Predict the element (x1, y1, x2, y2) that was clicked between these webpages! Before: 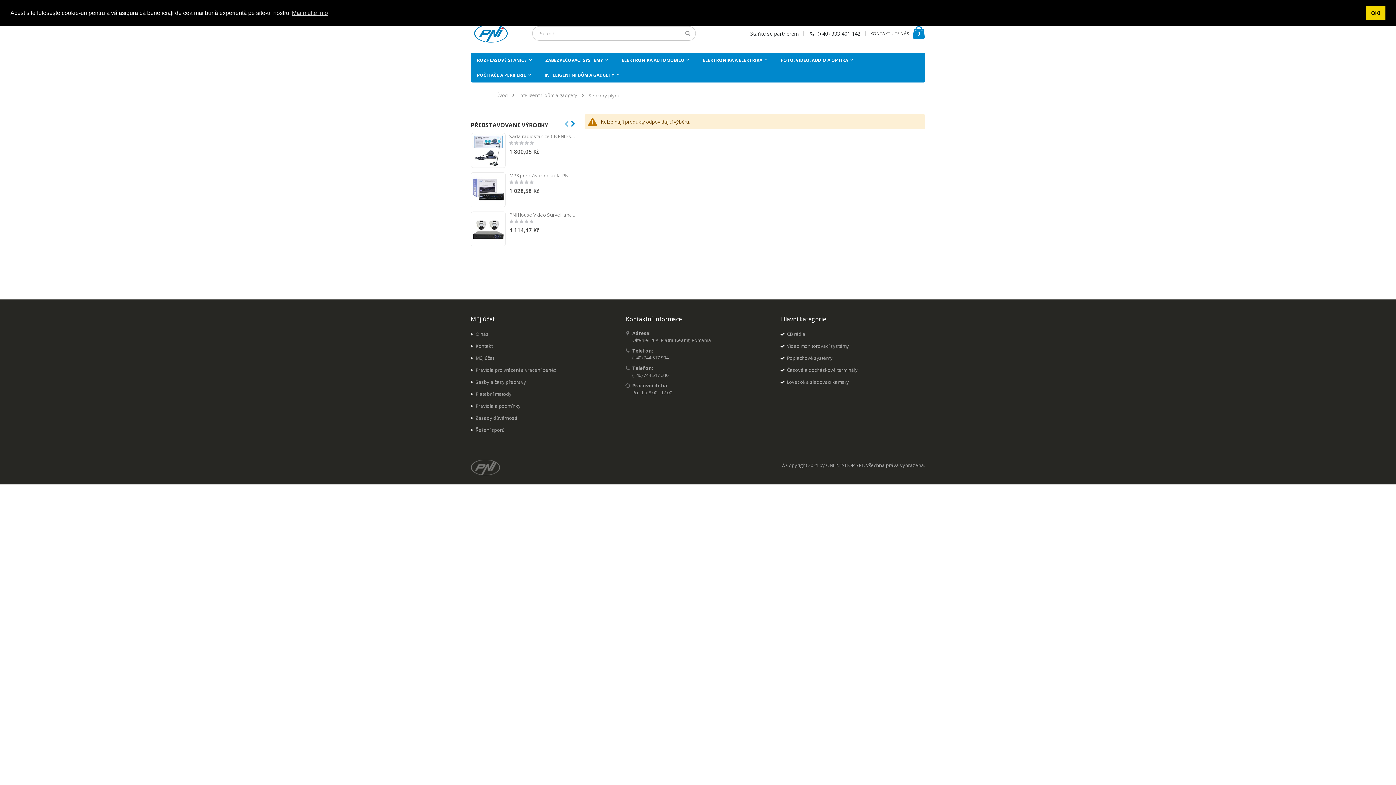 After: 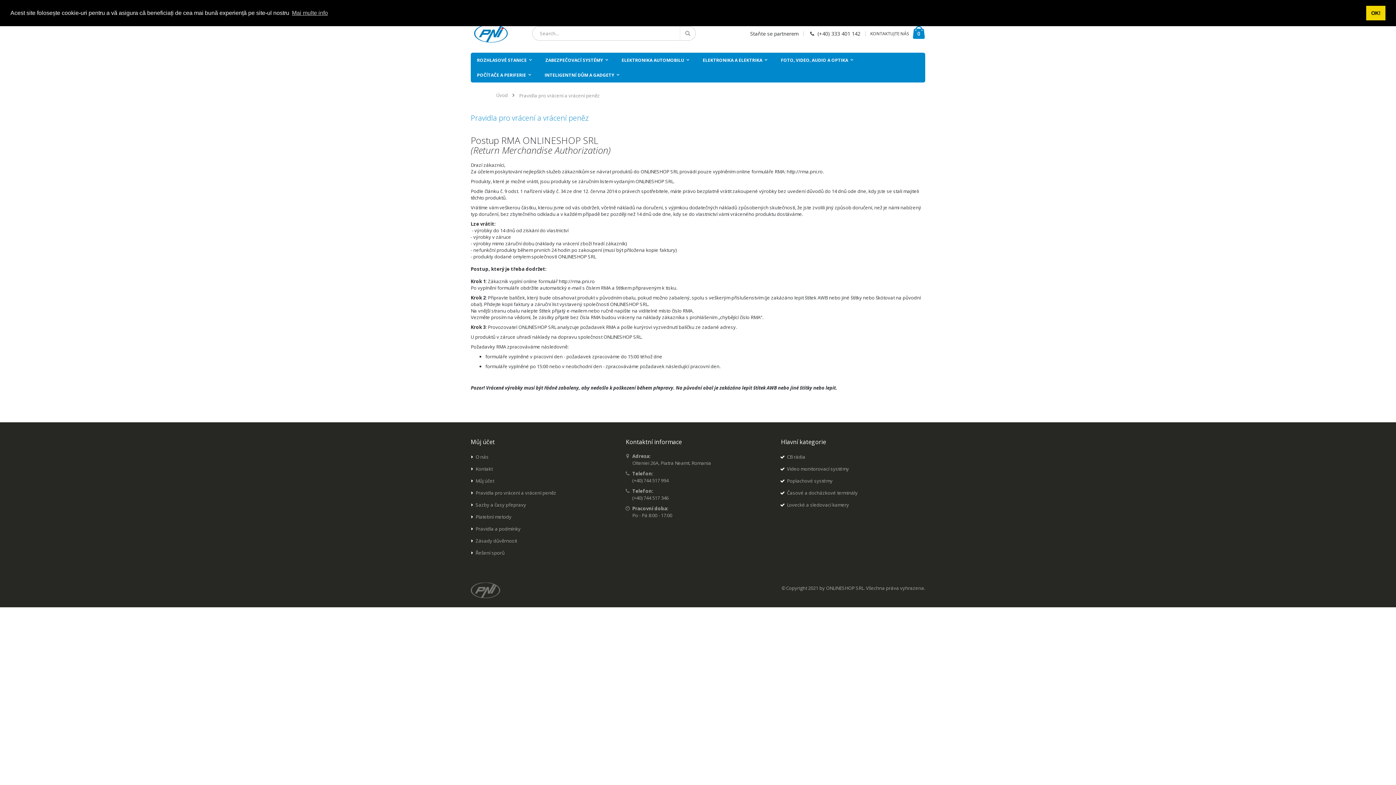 Action: bbox: (475, 366, 556, 373) label: Pravidla pro vrácení a vrácení peněz